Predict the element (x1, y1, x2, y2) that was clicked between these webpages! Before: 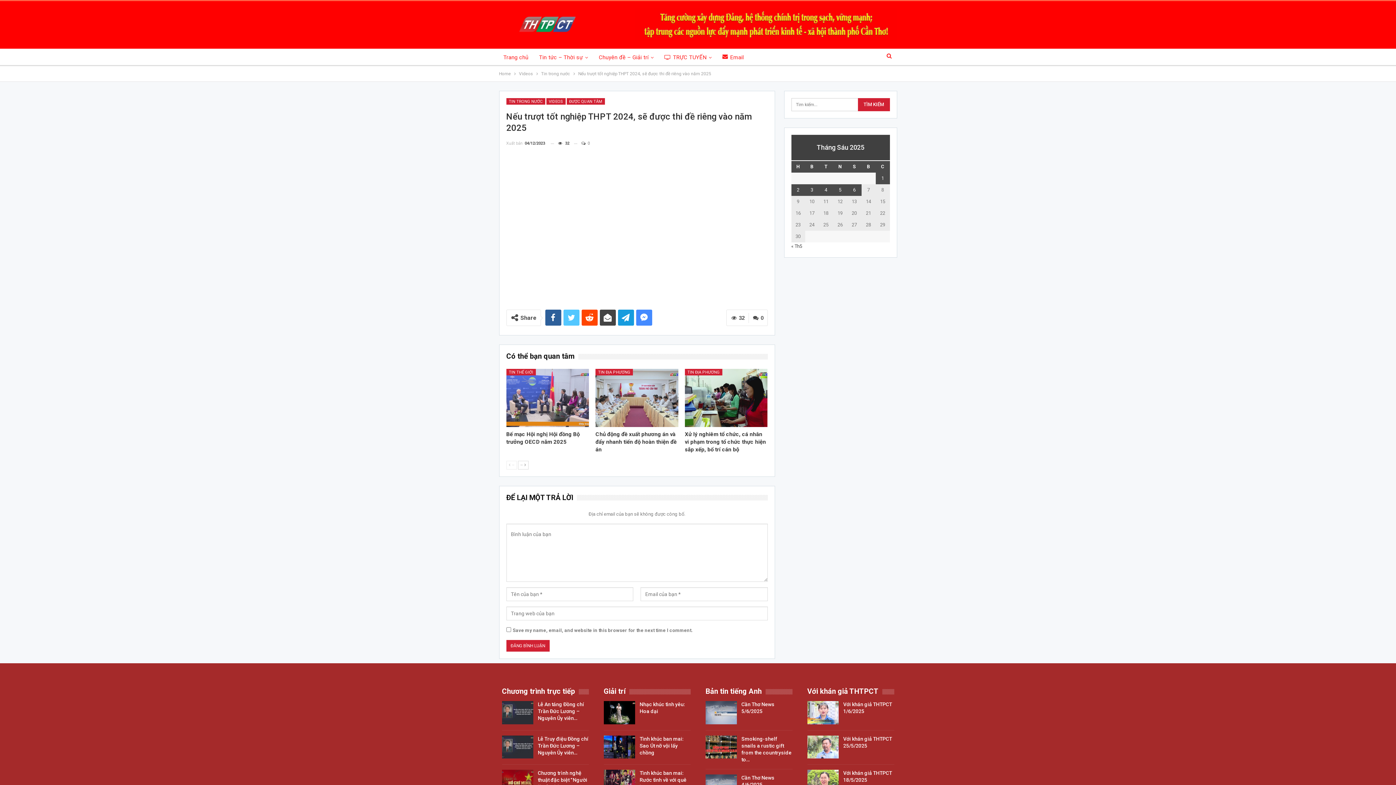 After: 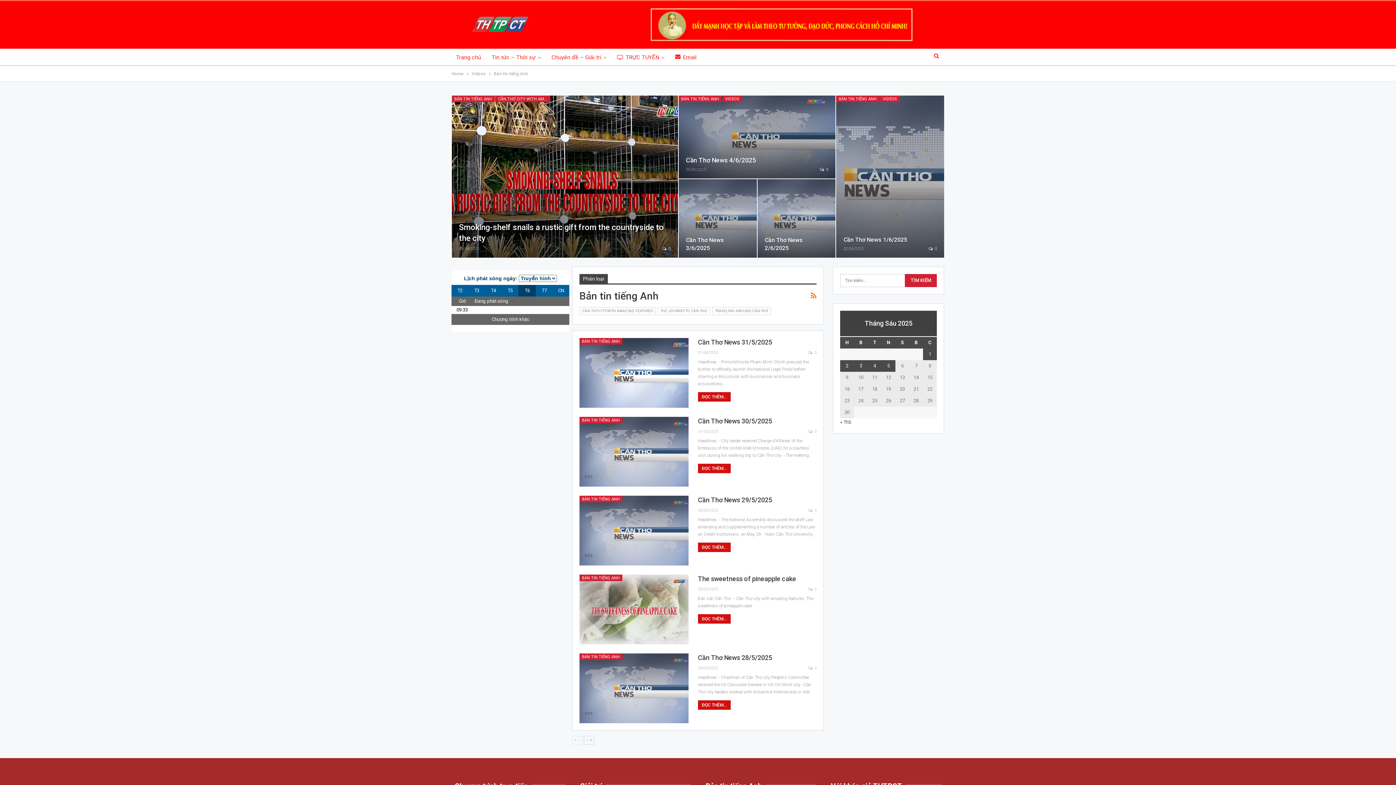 Action: label: Bản tin tiếng Anh bbox: (705, 688, 765, 695)